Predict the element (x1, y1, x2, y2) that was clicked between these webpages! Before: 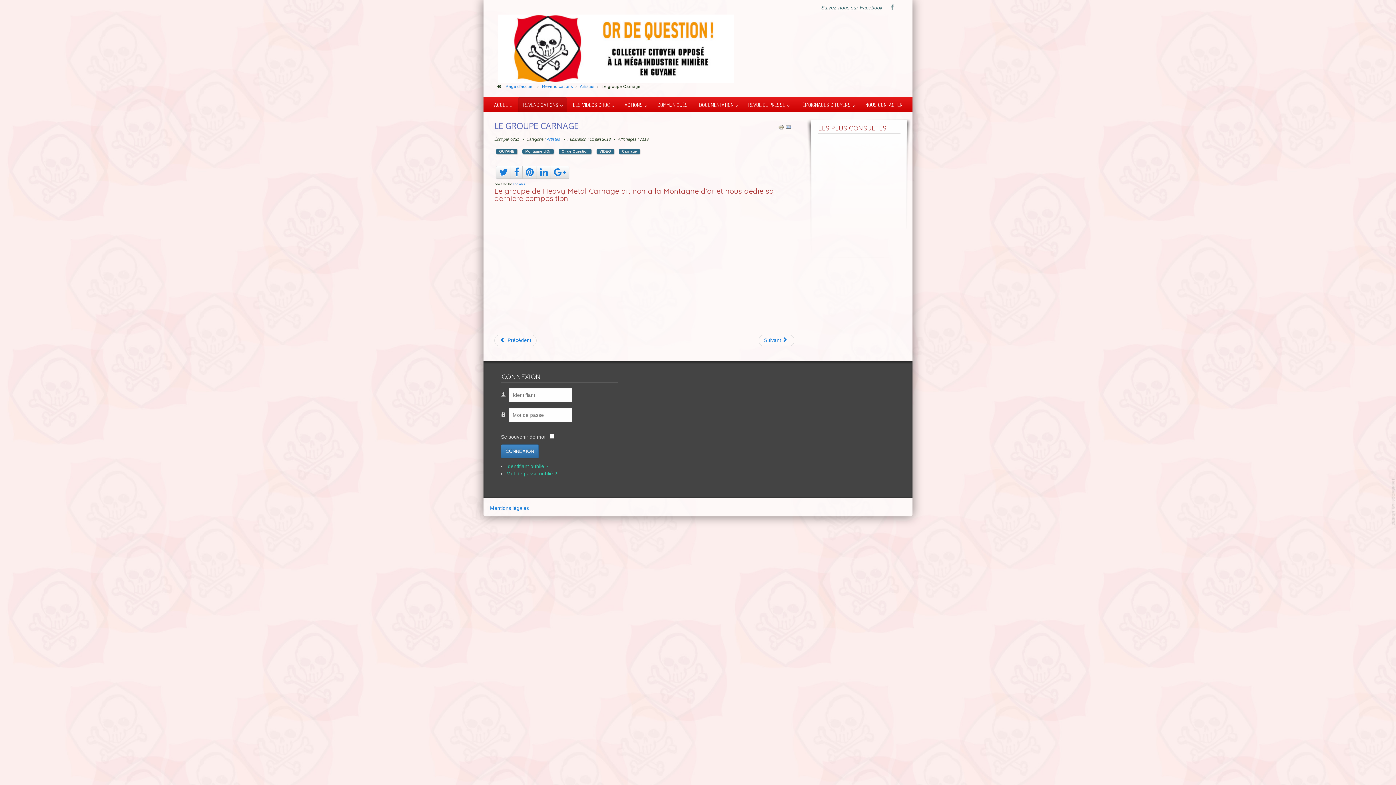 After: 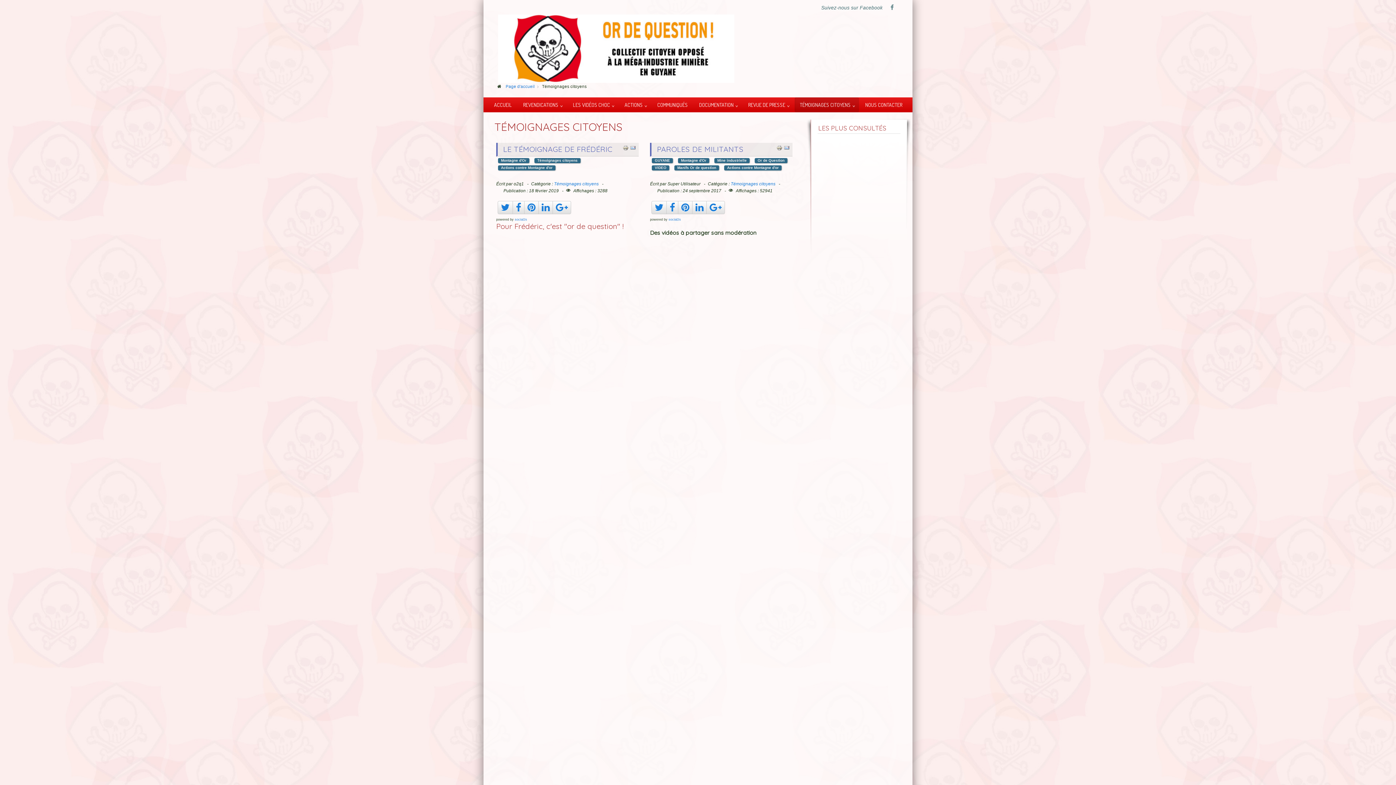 Action: bbox: (794, 97, 859, 112) label: TÉMOIGNAGES CITOYENS